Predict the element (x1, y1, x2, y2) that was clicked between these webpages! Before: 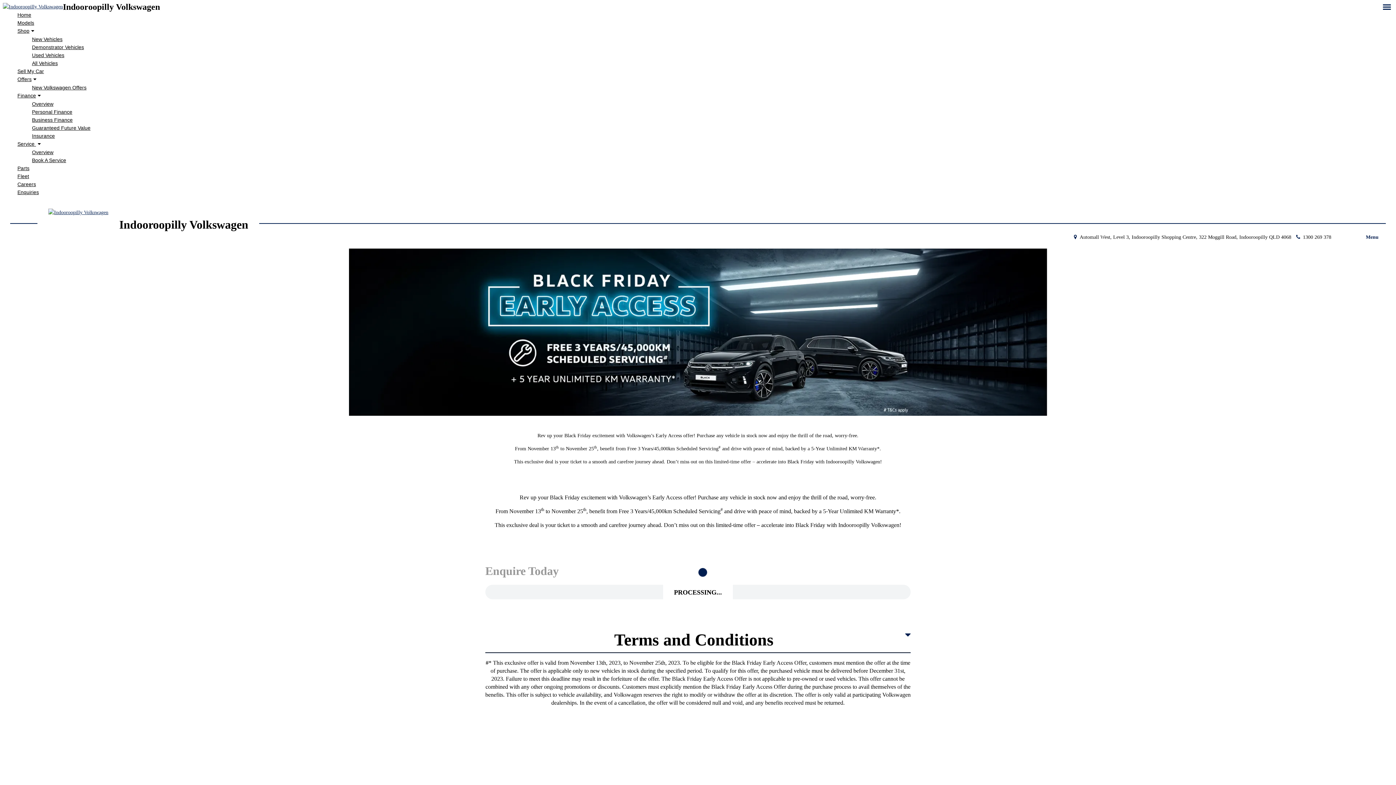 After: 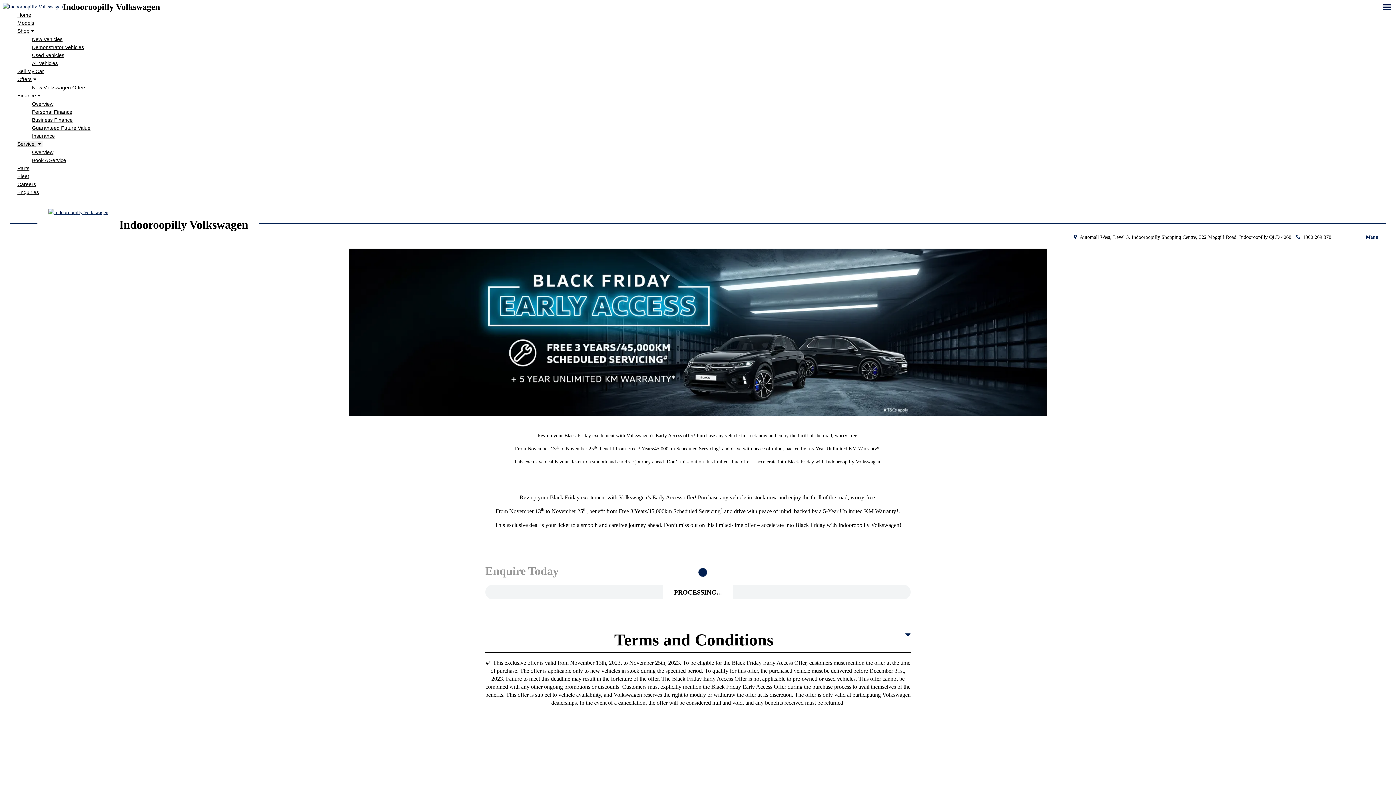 Action: label: Service  bbox: (17, 141, 42, 146)